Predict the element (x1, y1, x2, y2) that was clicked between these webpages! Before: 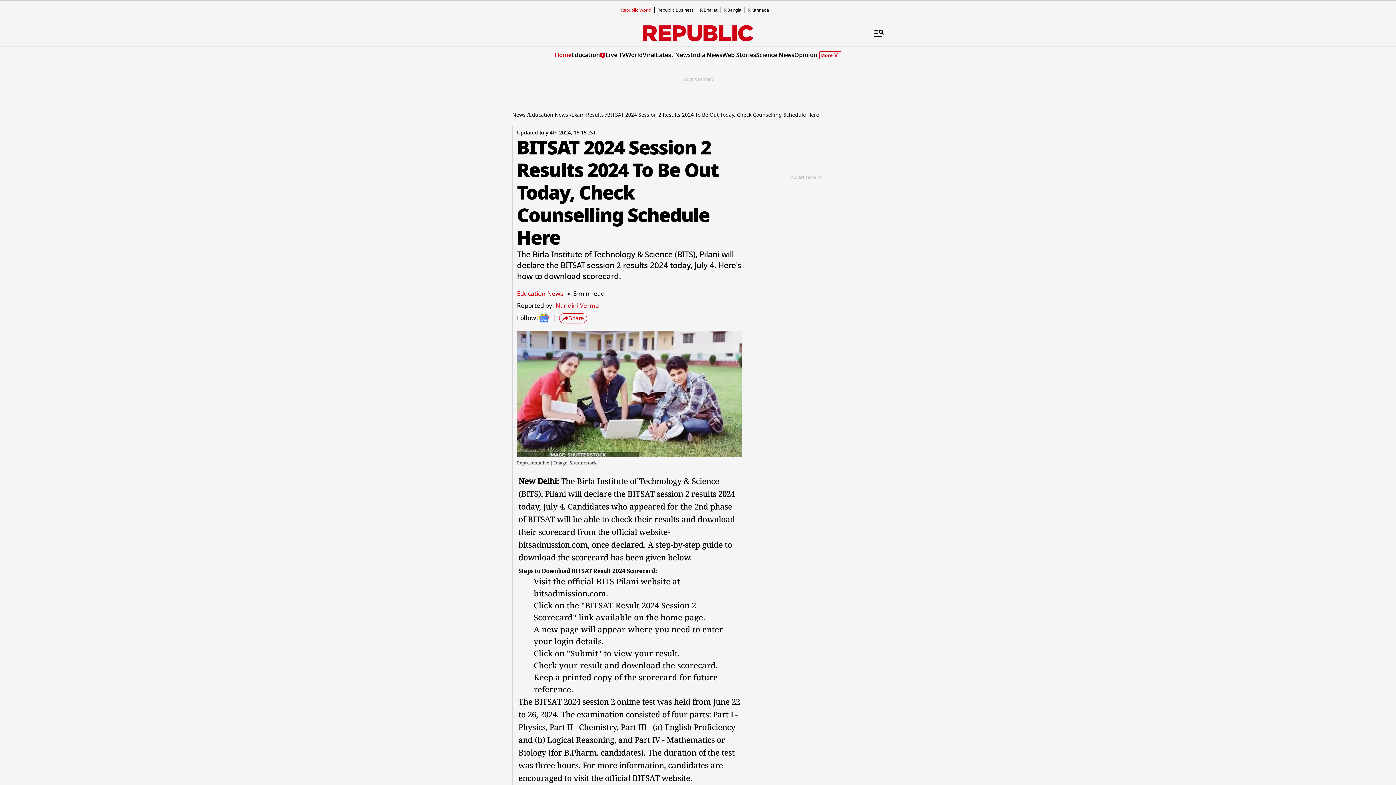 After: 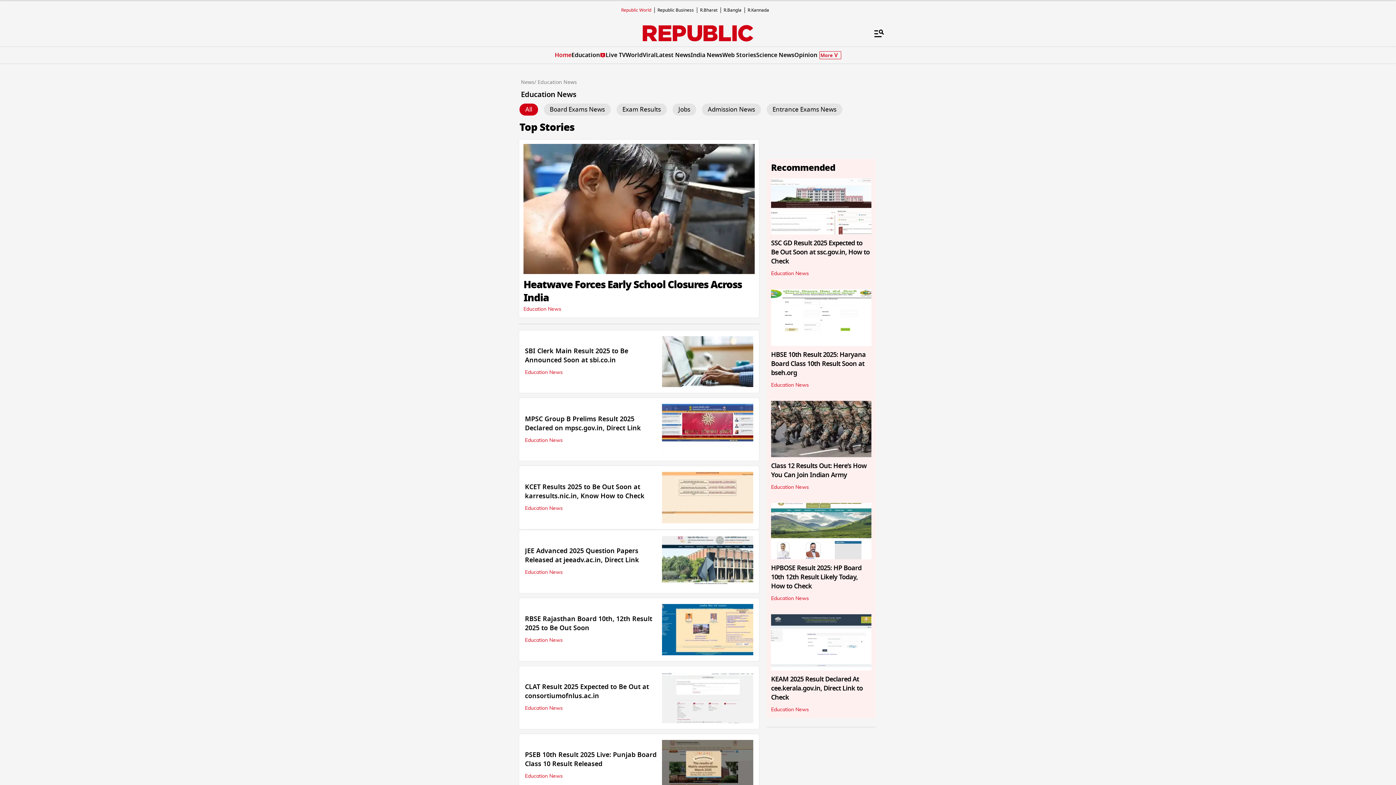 Action: label: Education bbox: (571, 50, 600, 59)